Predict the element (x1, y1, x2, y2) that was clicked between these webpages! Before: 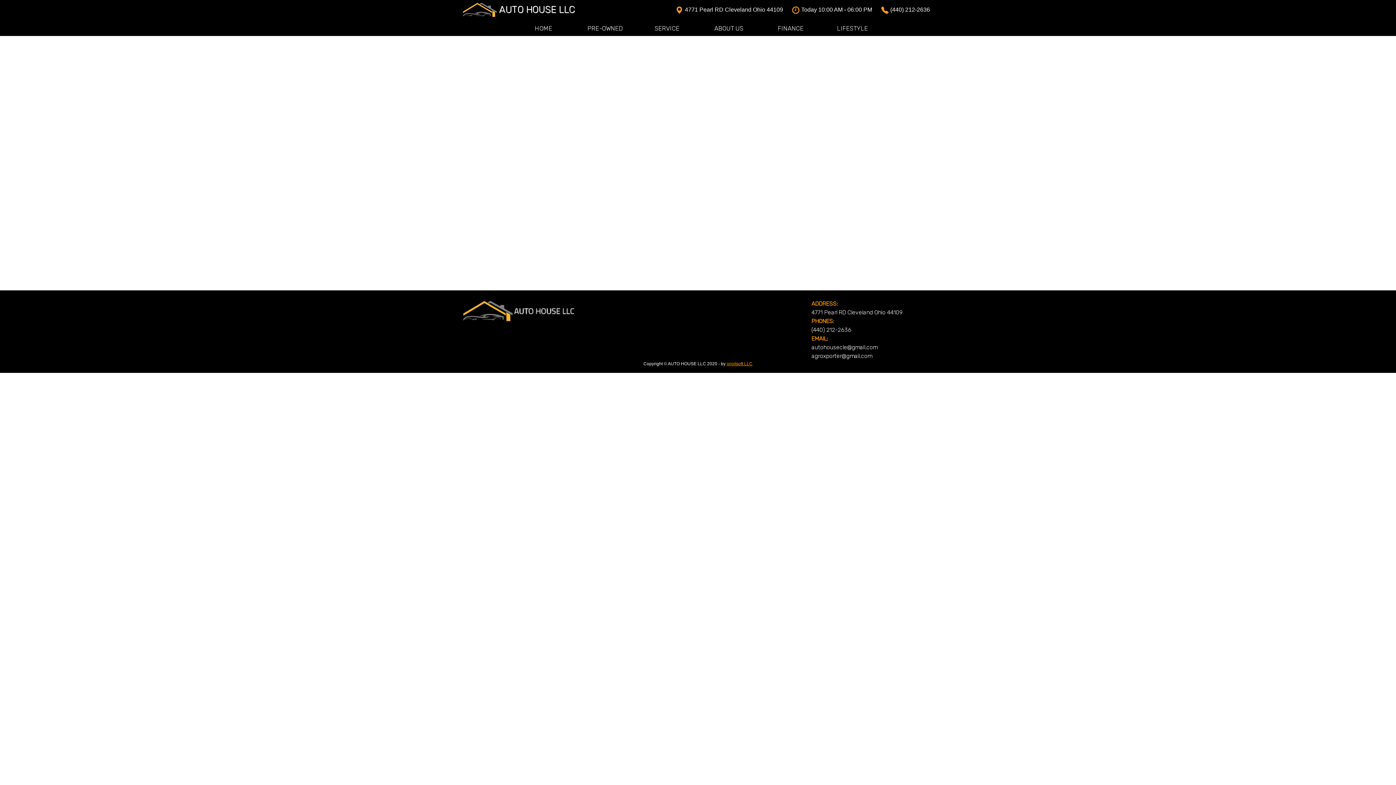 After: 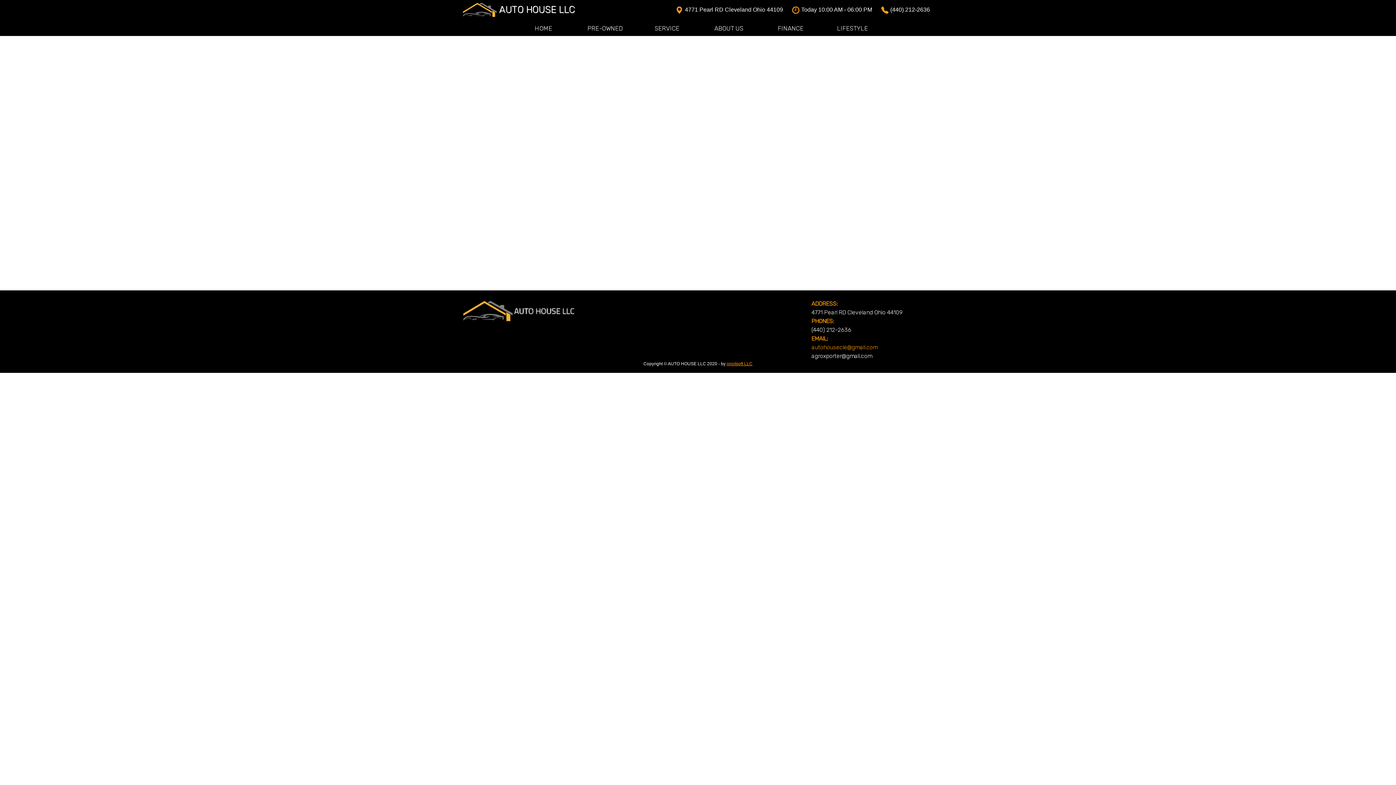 Action: label: autohousecle@gmail.com bbox: (811, 343, 877, 351)